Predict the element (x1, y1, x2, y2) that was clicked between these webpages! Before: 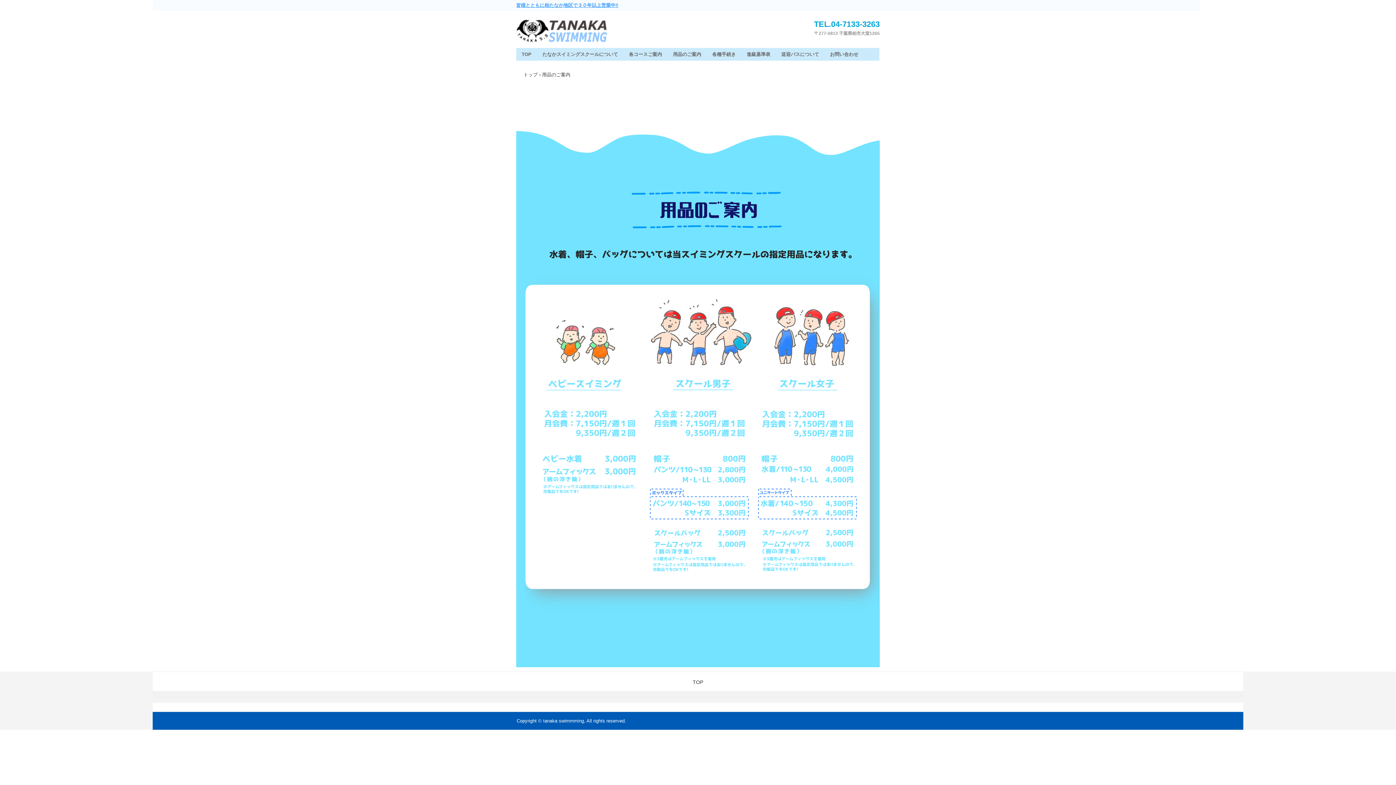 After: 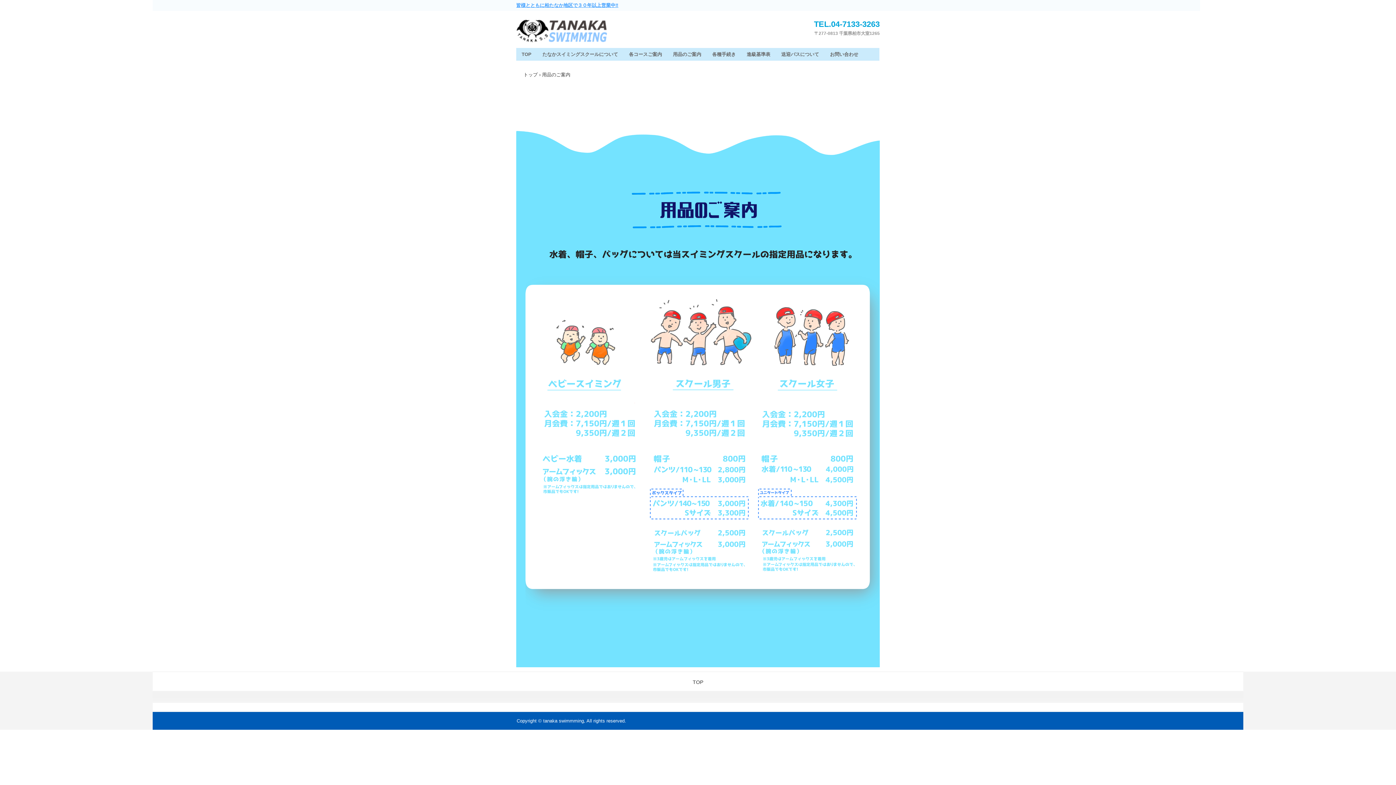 Action: bbox: (516, 104, 880, 667)